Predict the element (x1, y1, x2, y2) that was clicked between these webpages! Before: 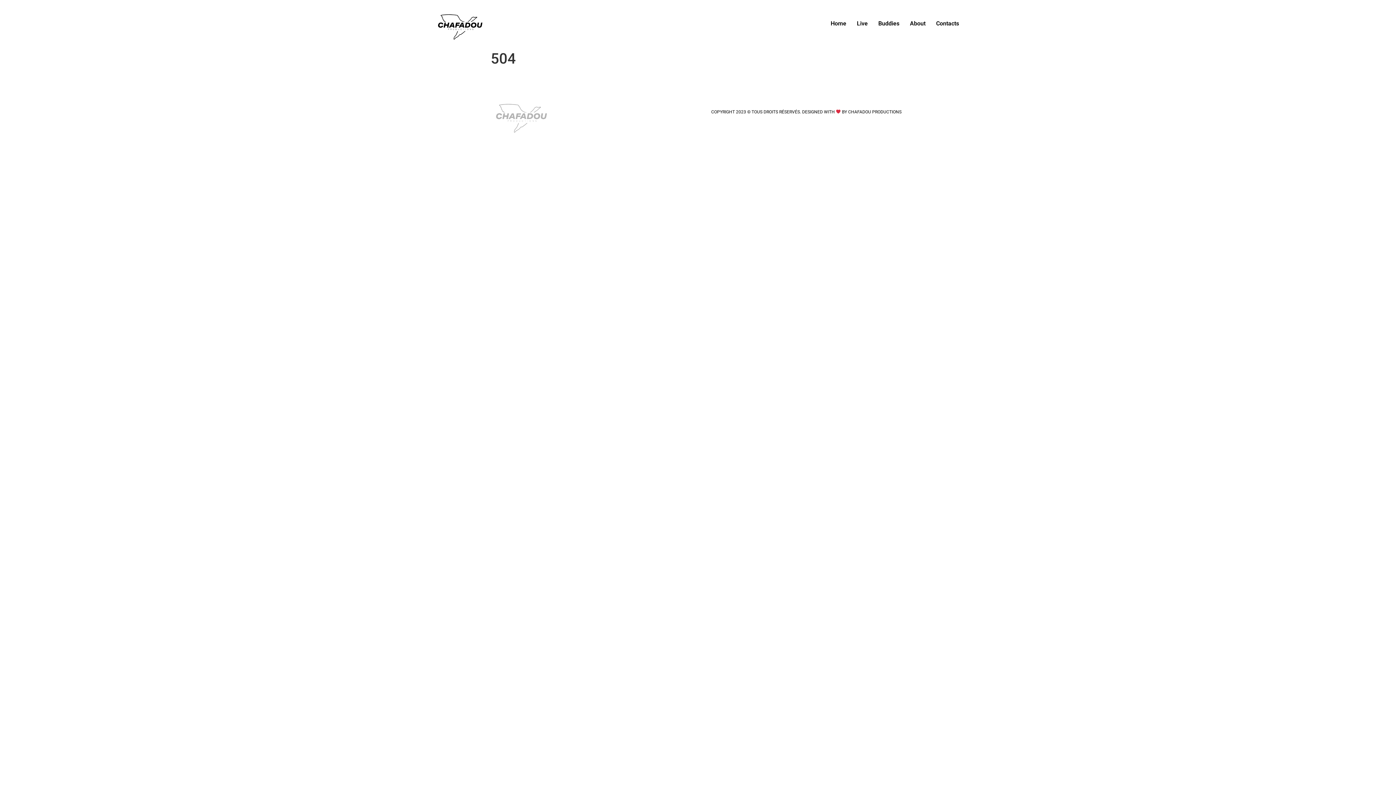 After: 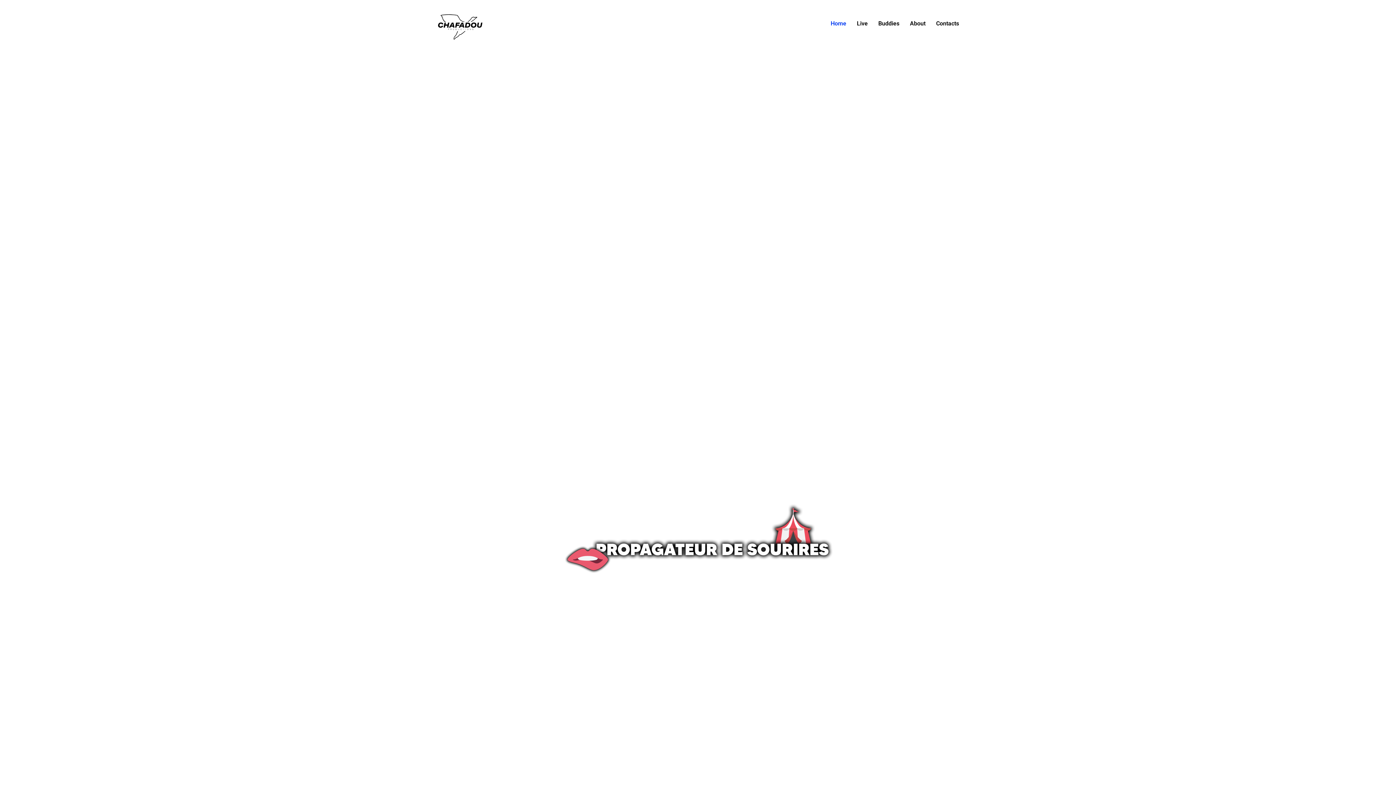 Action: label: Home bbox: (830, 15, 846, 32)